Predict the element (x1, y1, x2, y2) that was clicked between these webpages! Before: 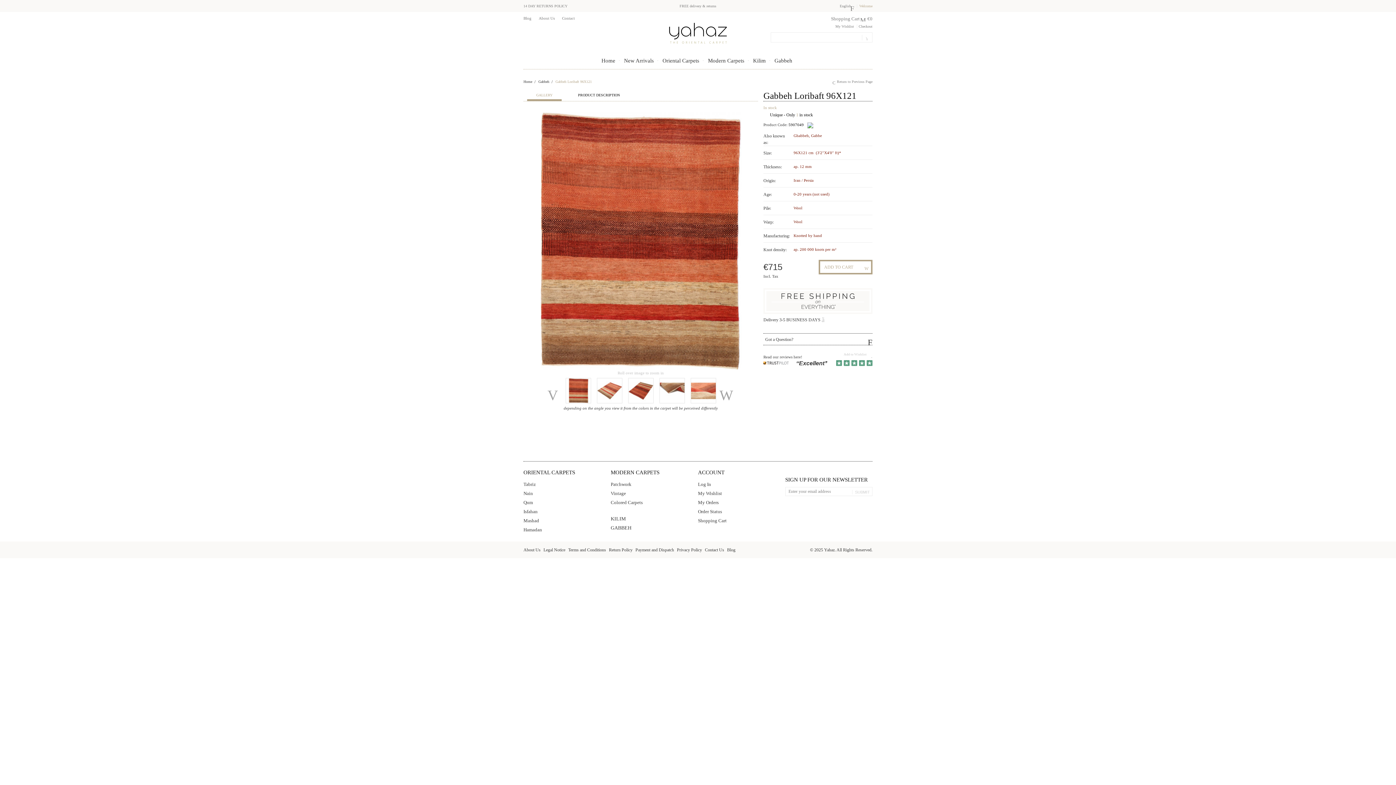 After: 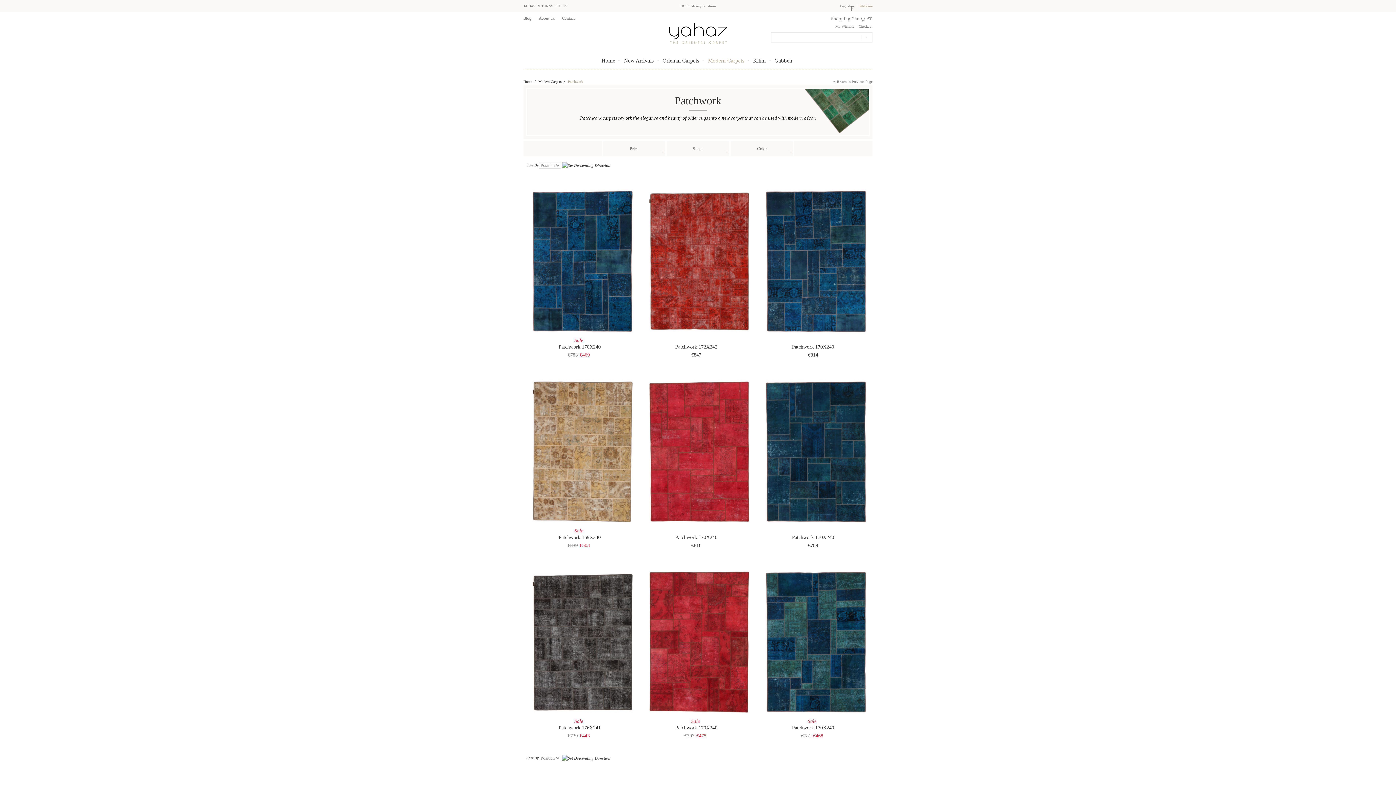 Action: label: Patchwork bbox: (610, 481, 631, 487)